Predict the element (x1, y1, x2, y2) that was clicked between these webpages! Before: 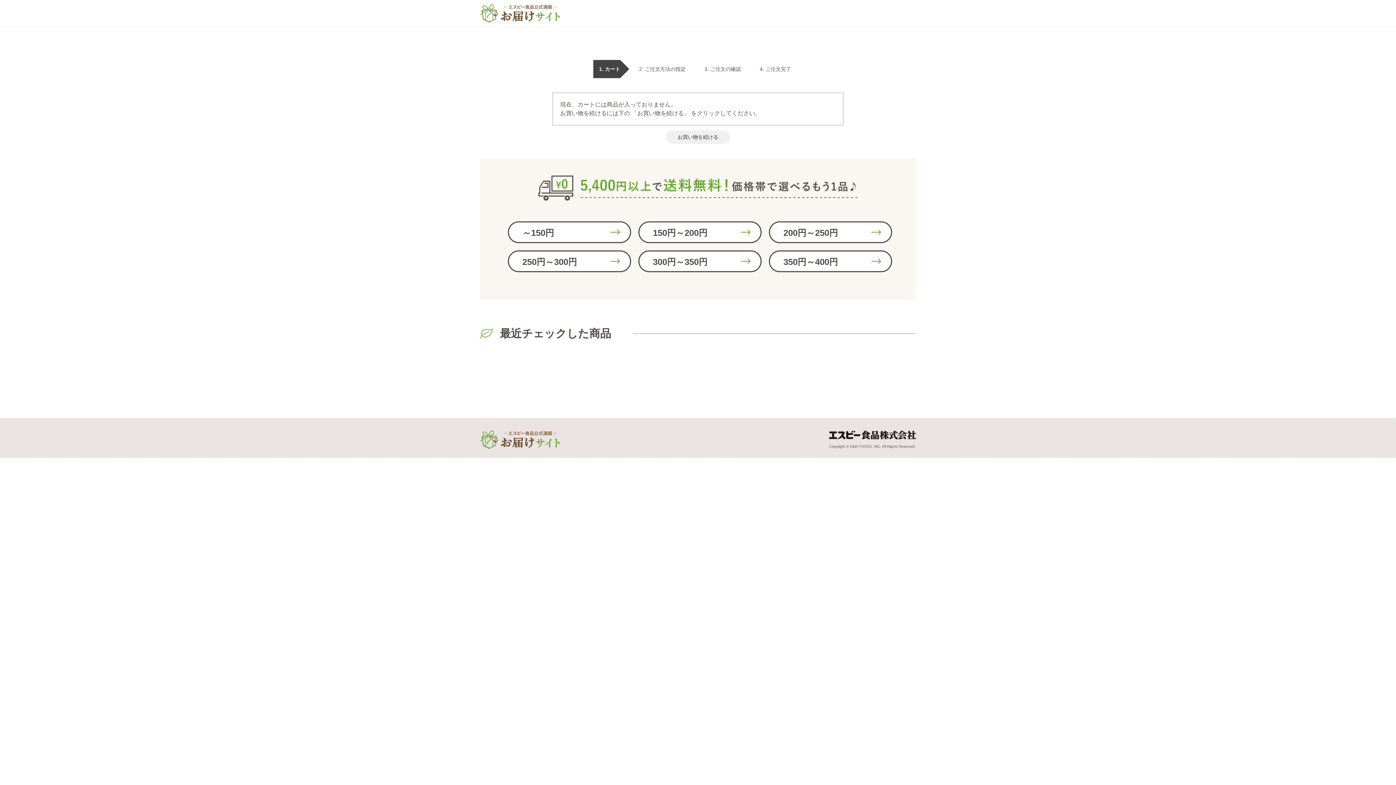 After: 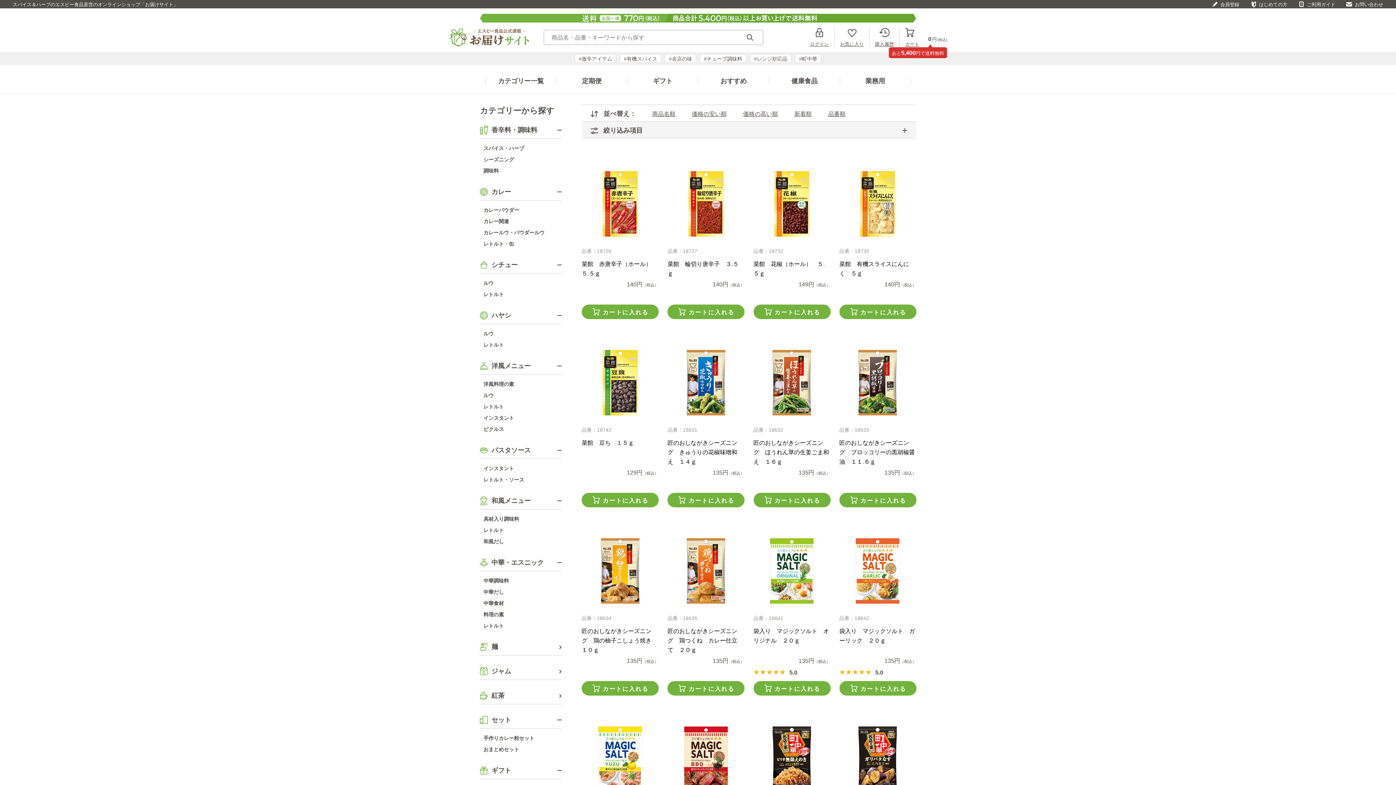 Action: bbox: (508, 221, 631, 243) label: ～150円